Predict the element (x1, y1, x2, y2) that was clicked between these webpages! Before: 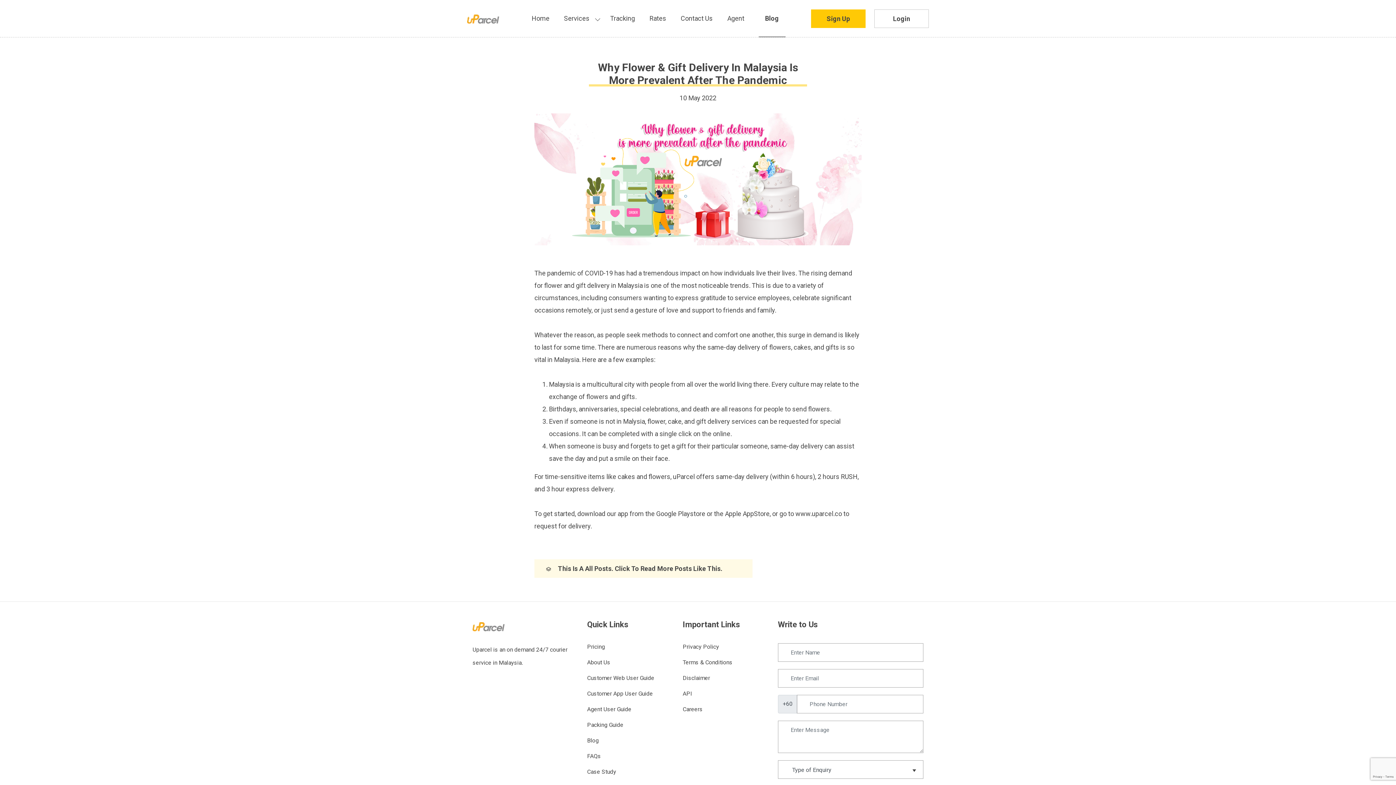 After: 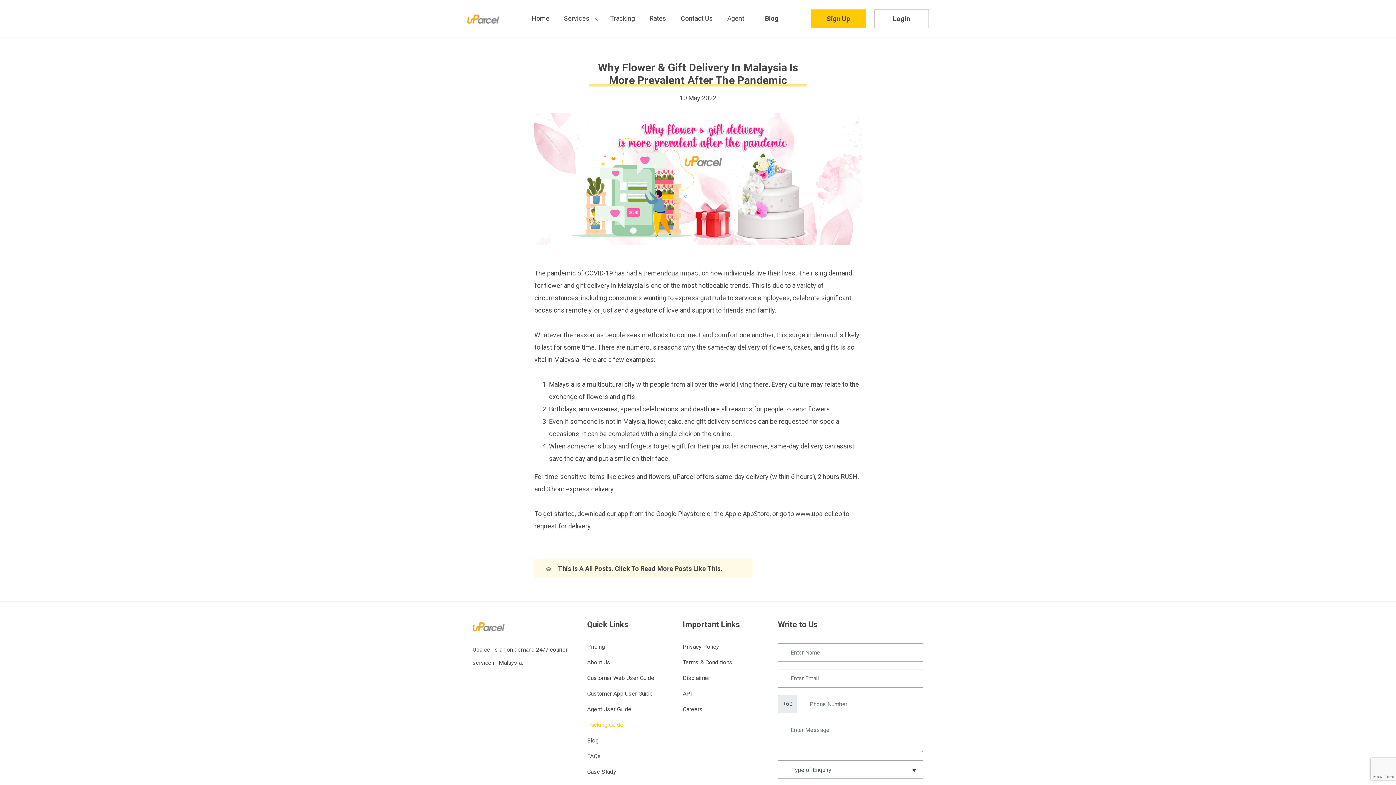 Action: bbox: (587, 721, 656, 728) label: Packing Guide